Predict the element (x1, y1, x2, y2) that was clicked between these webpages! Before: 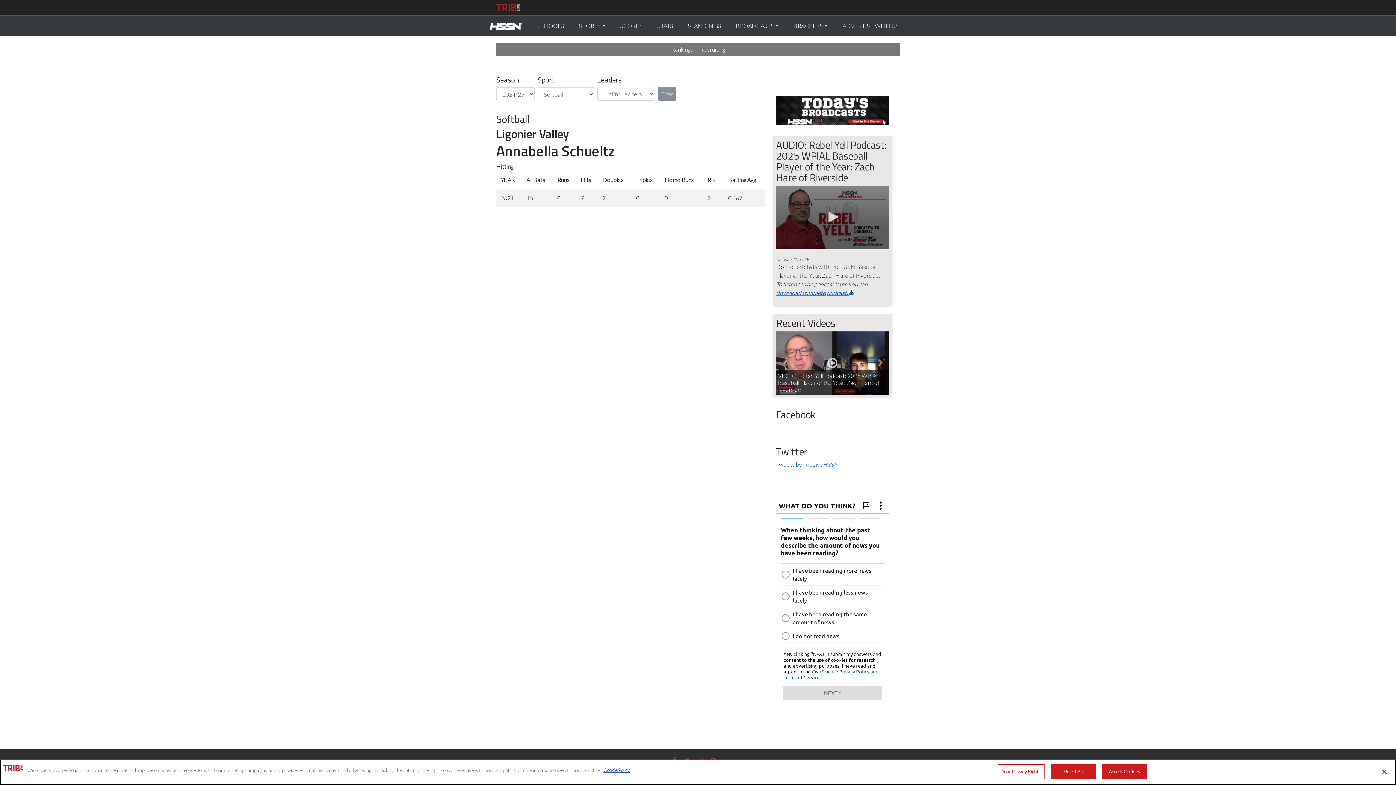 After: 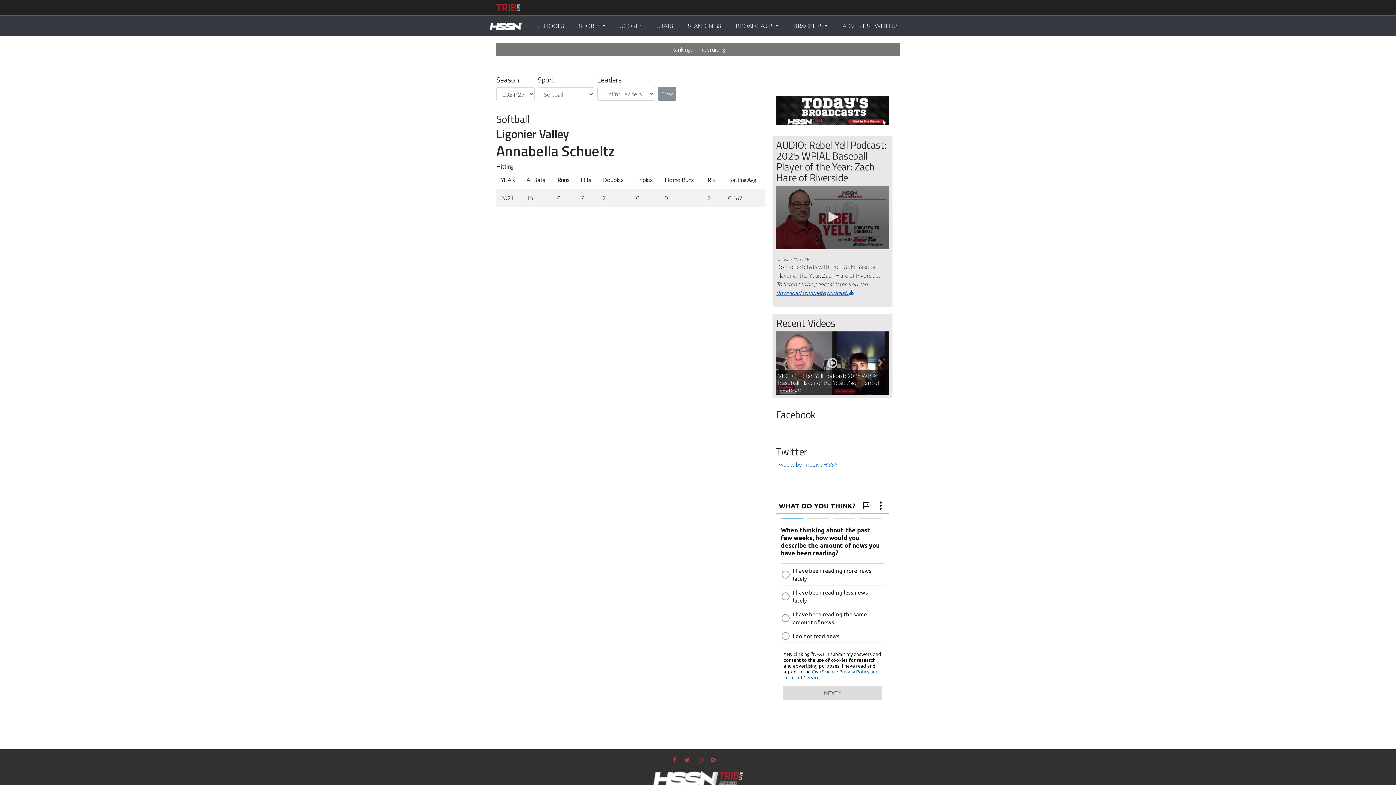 Action: label: Reject All bbox: (1050, 764, 1096, 779)